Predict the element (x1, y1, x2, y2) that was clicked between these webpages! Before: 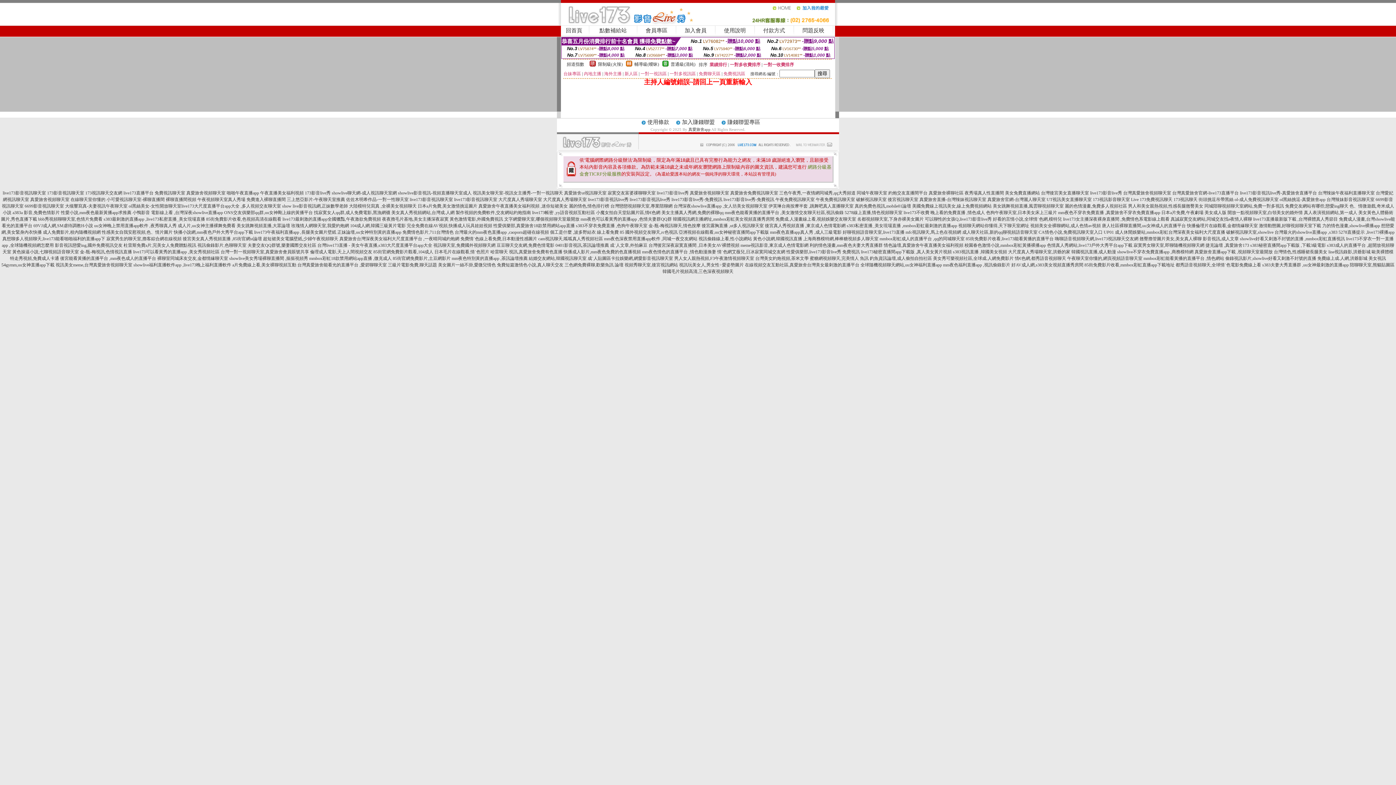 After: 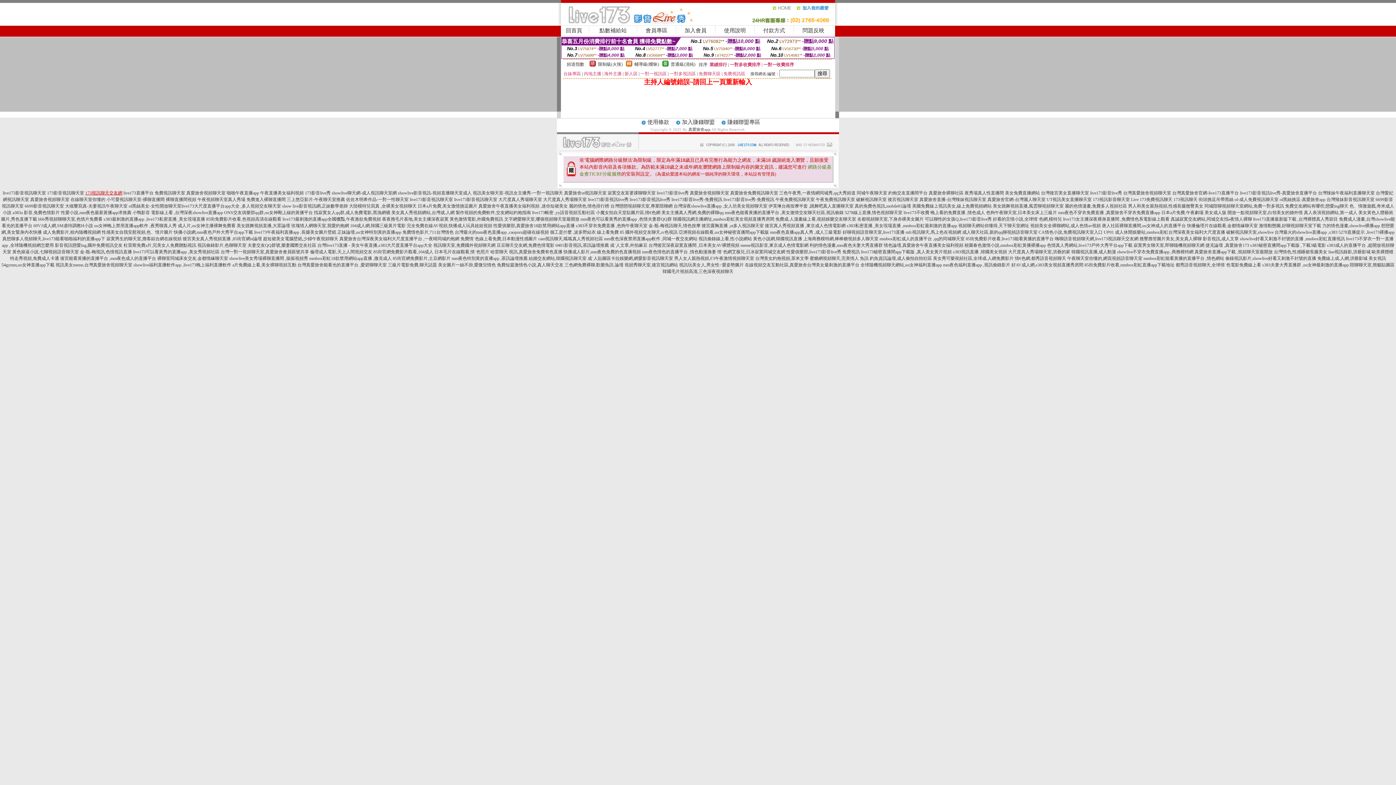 Action: bbox: (85, 190, 122, 195) label: 173視訊聊天交友網